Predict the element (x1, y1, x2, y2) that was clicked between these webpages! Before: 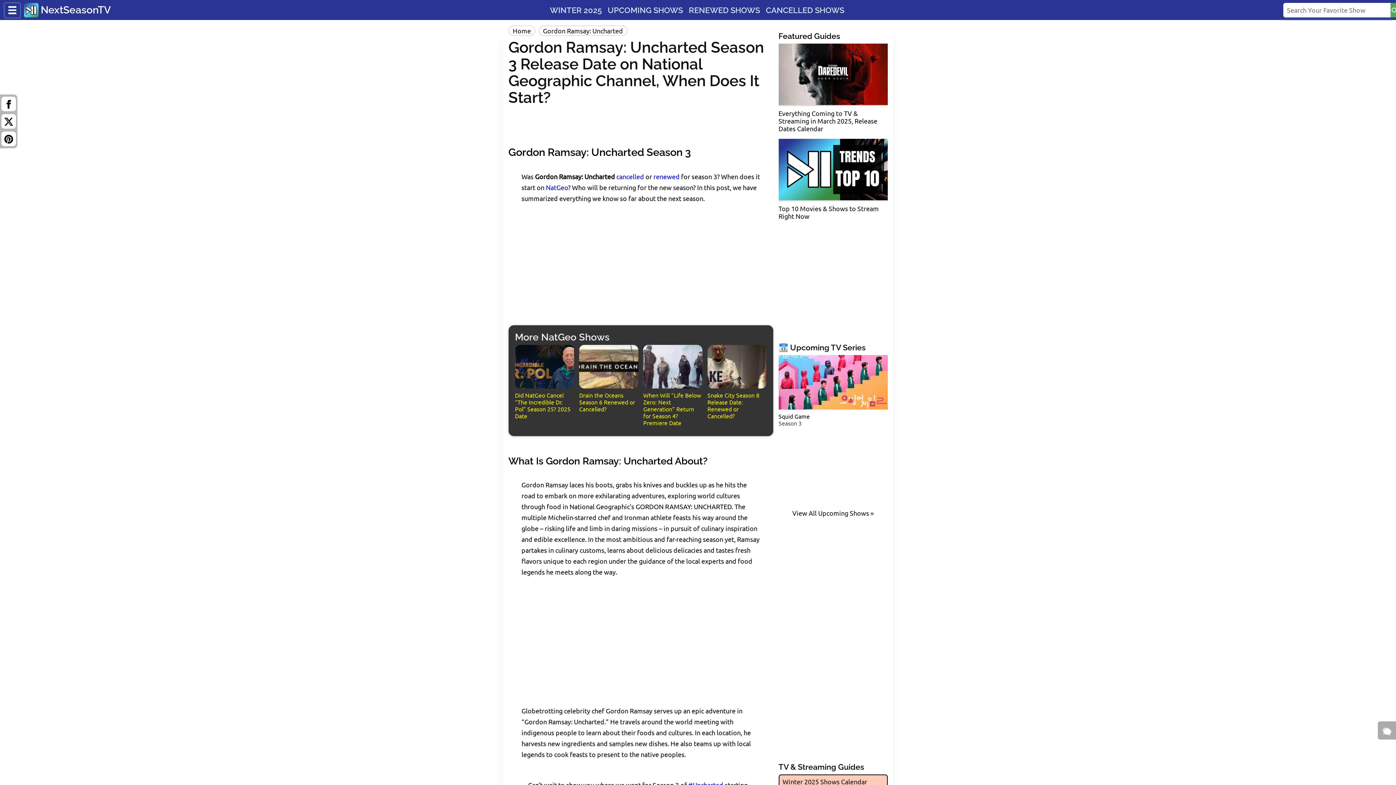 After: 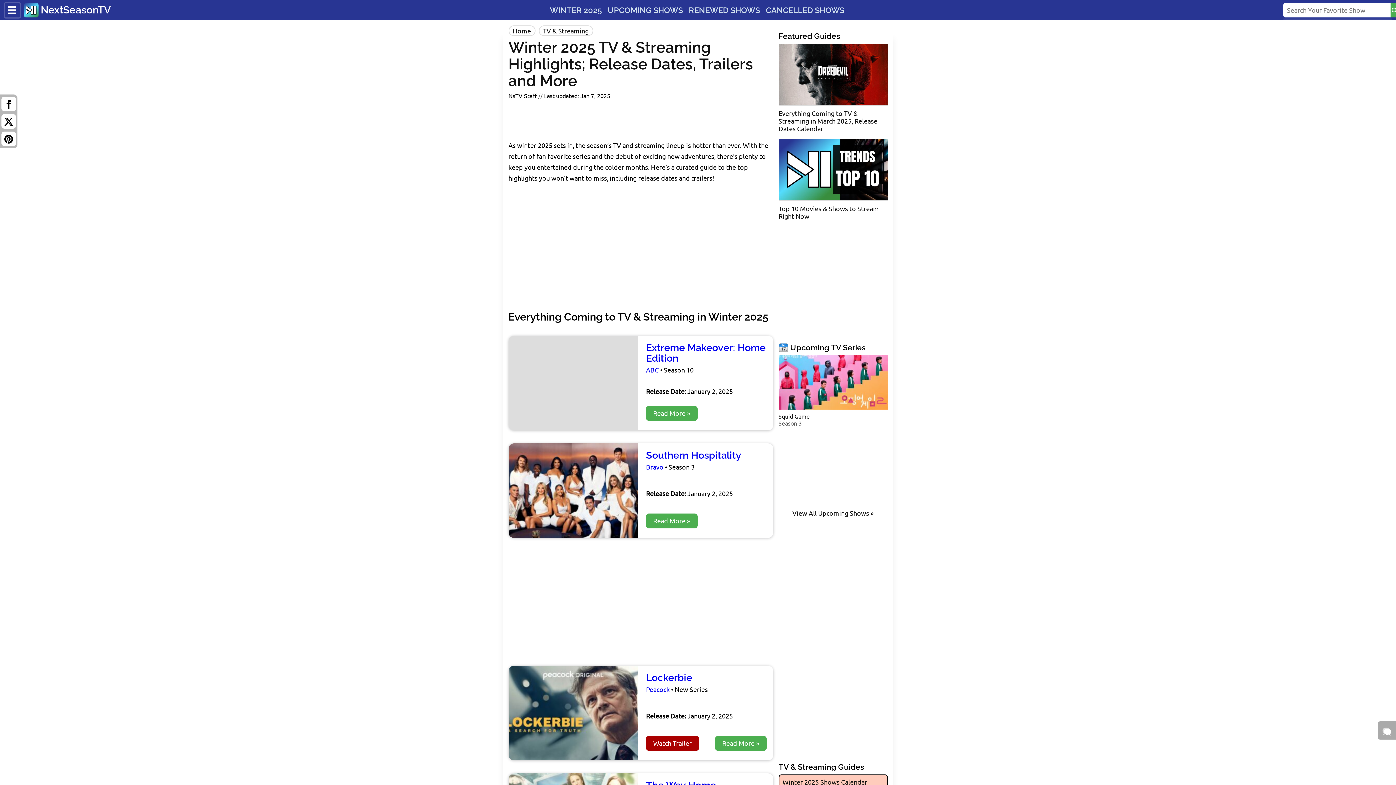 Action: label: WINTER 2025 bbox: (548, 4, 603, 16)